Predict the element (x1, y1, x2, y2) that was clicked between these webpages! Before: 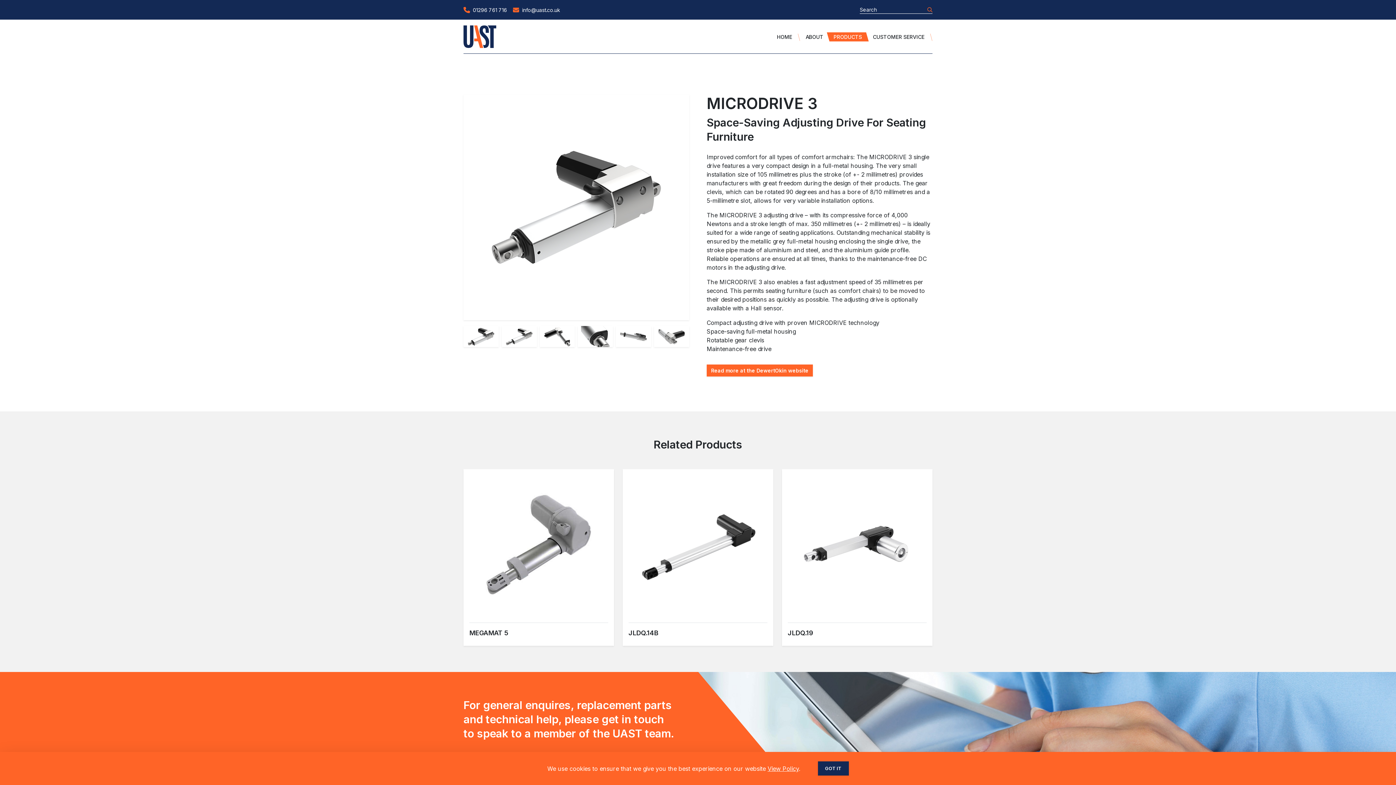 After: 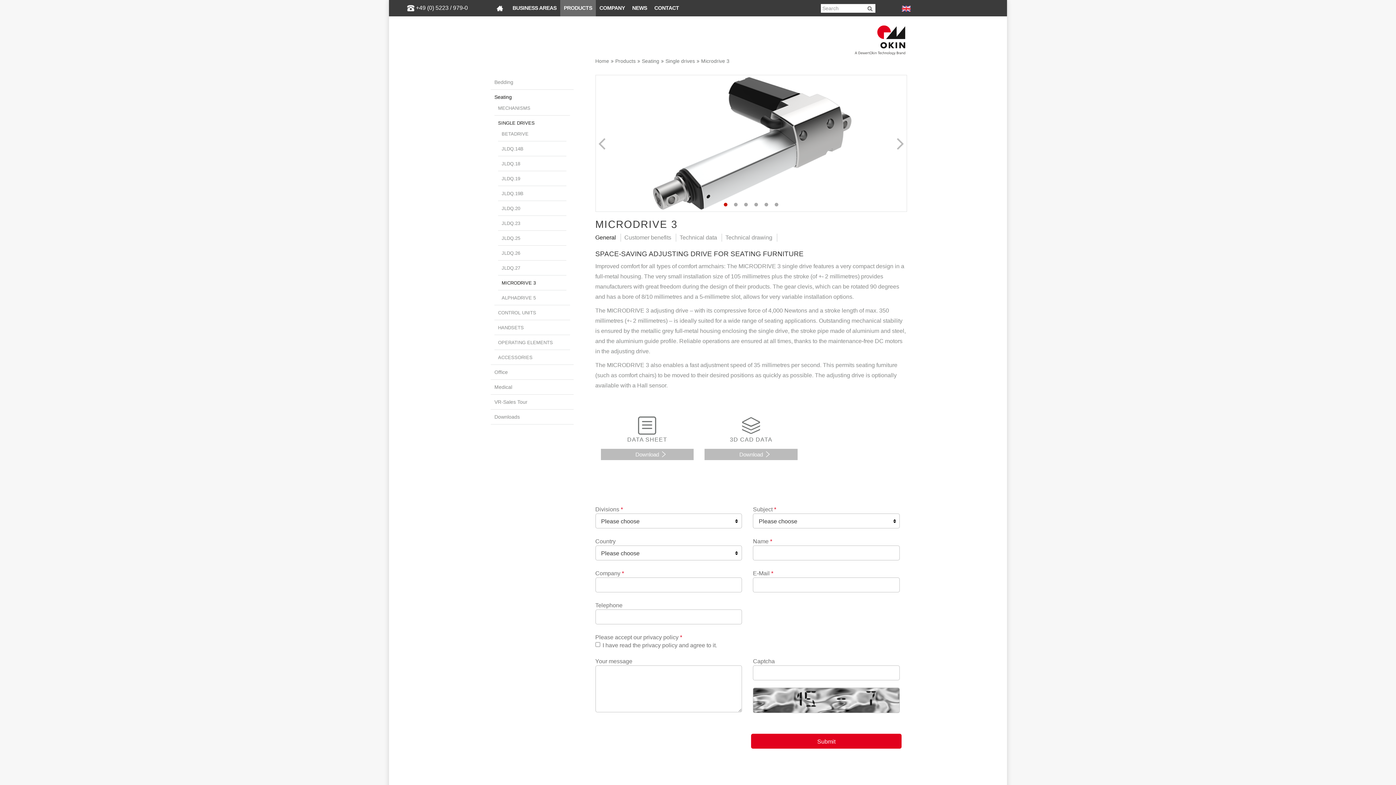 Action: bbox: (706, 364, 813, 376) label: Read more at the DewertOkin website